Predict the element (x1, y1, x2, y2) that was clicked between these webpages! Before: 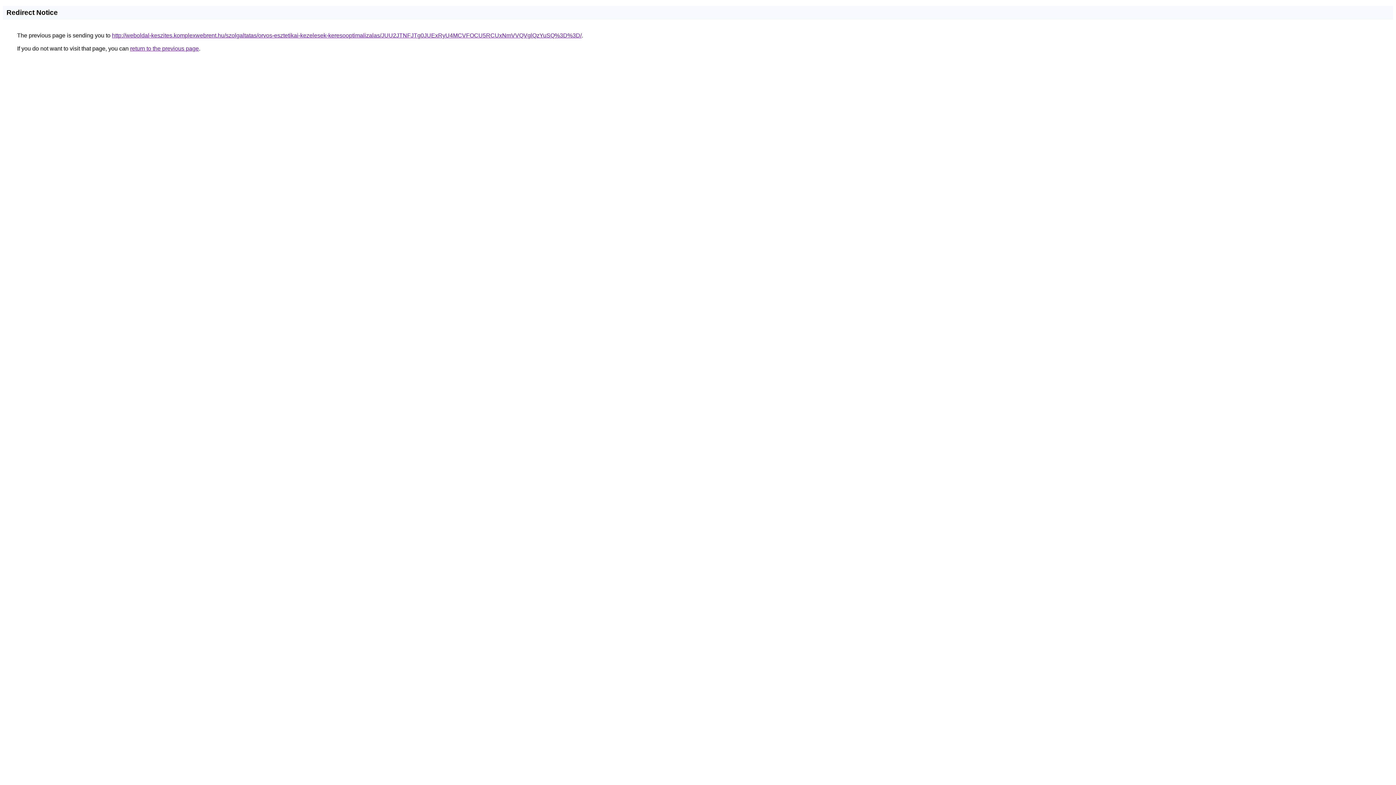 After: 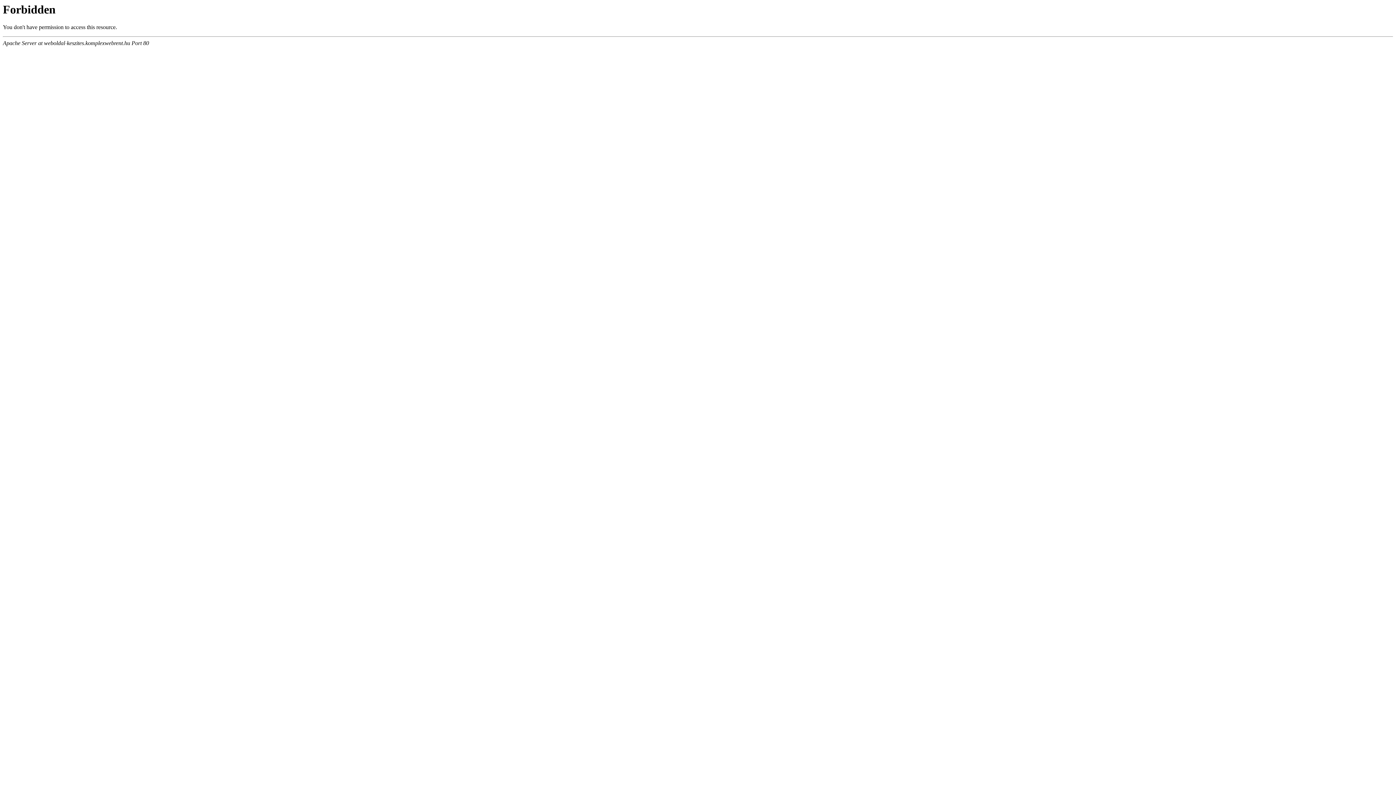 Action: label: http://weboldal-keszites.komplexwebrent.hu/szolgaltatas/orvos-esztetikai-kezelesek-keresooptimalizalas/JUU2JTNFJTg0JUExRyU4MCVFOCU5RCUxNmVVQVglQzYuSQ%3D%3D/ bbox: (112, 32, 581, 38)